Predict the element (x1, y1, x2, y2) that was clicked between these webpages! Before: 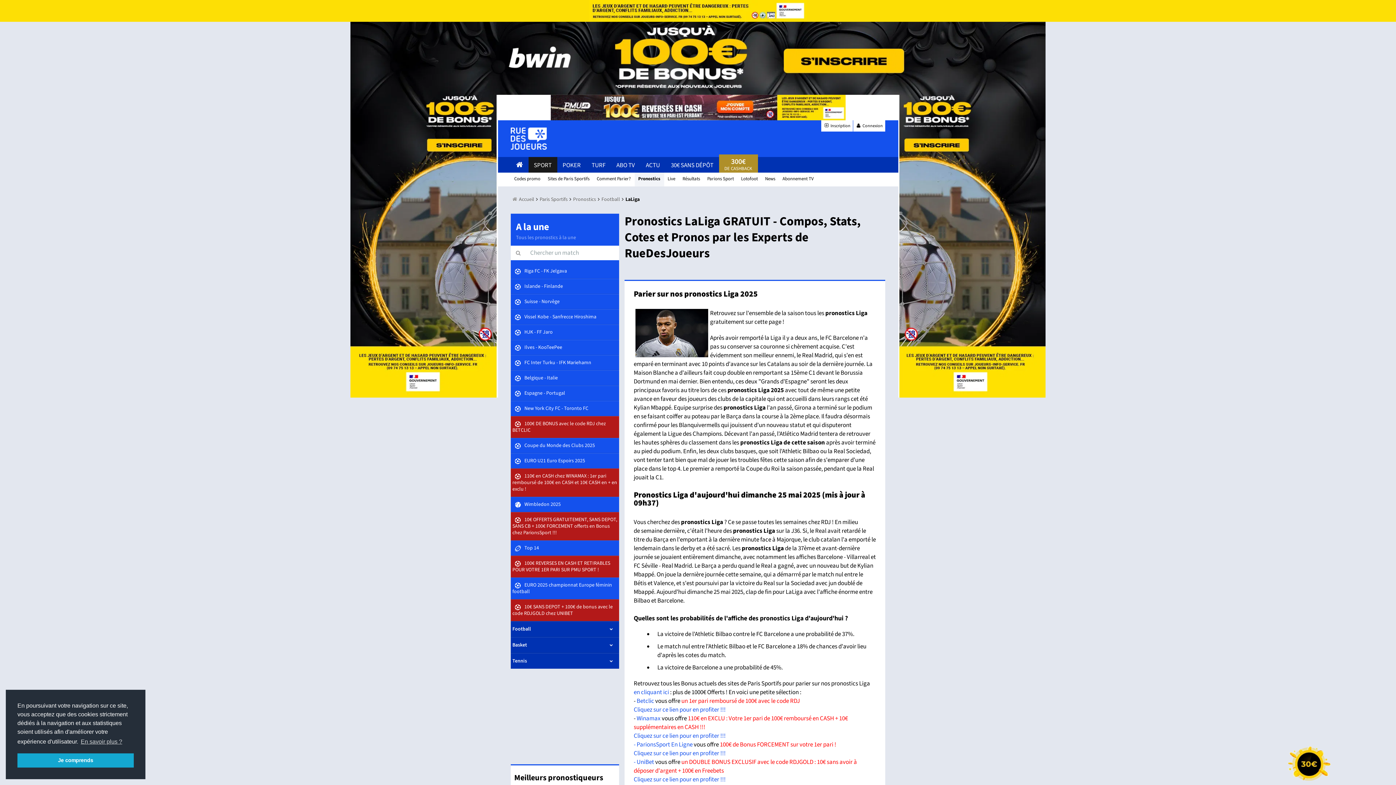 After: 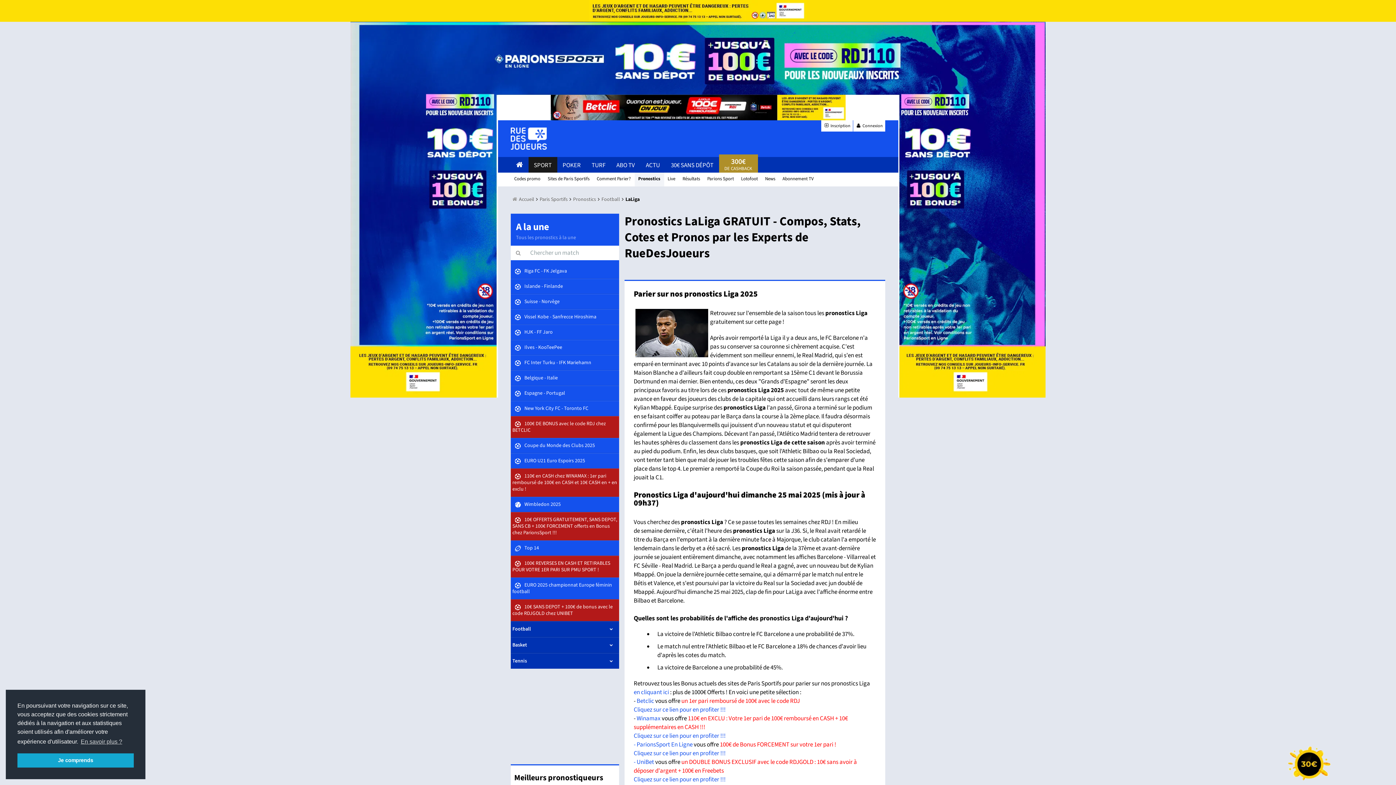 Action: label: ParionsSport En Ligne bbox: (636, 740, 692, 749)